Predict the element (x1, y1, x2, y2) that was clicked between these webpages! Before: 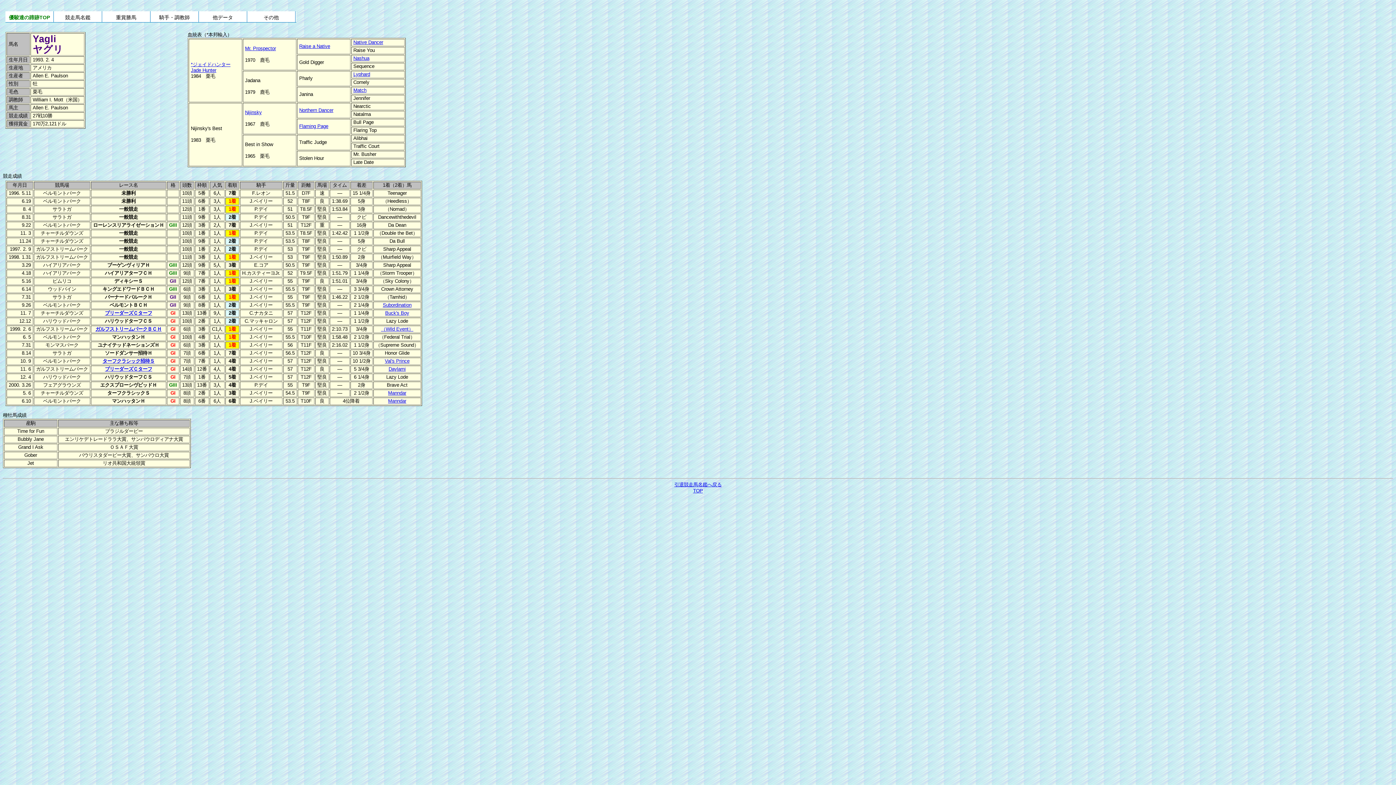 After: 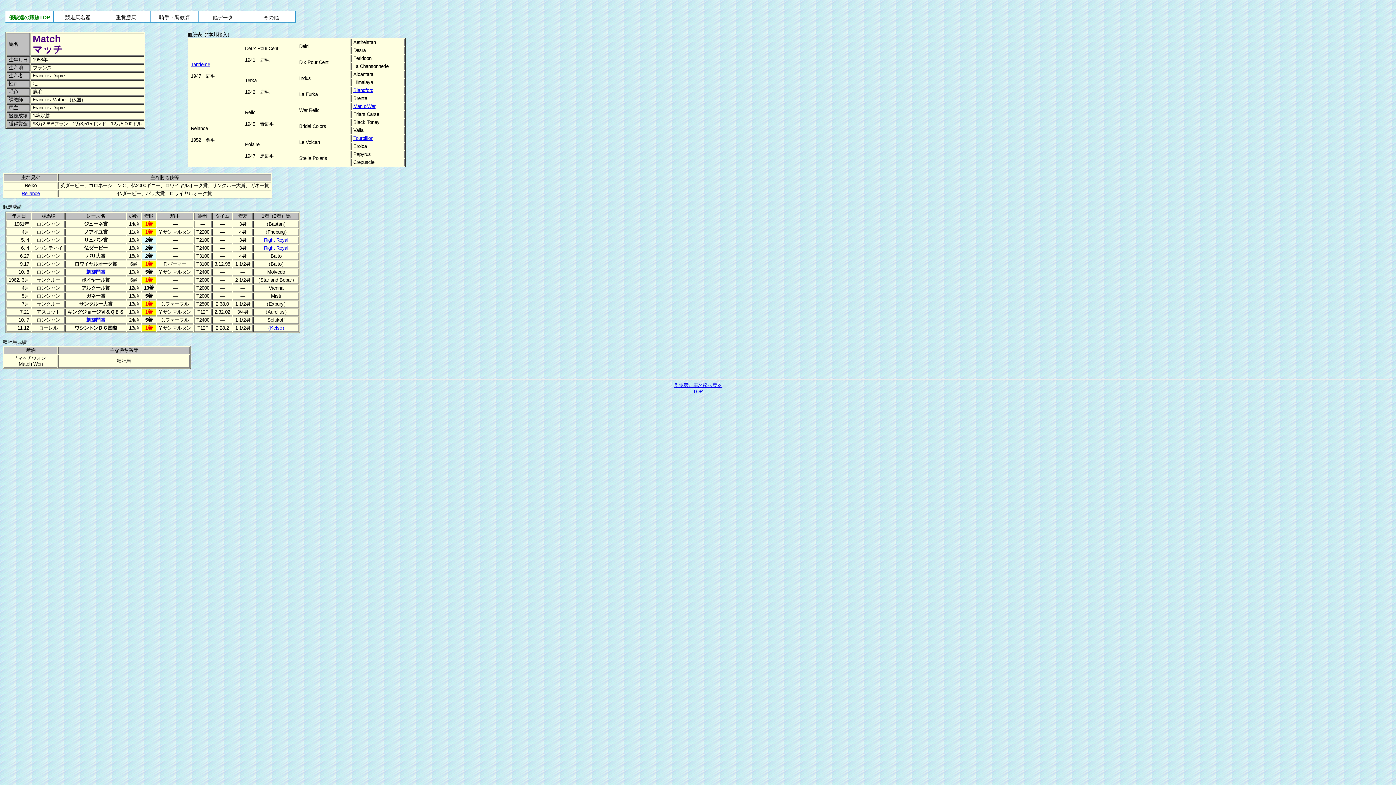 Action: label: Match bbox: (353, 87, 366, 93)